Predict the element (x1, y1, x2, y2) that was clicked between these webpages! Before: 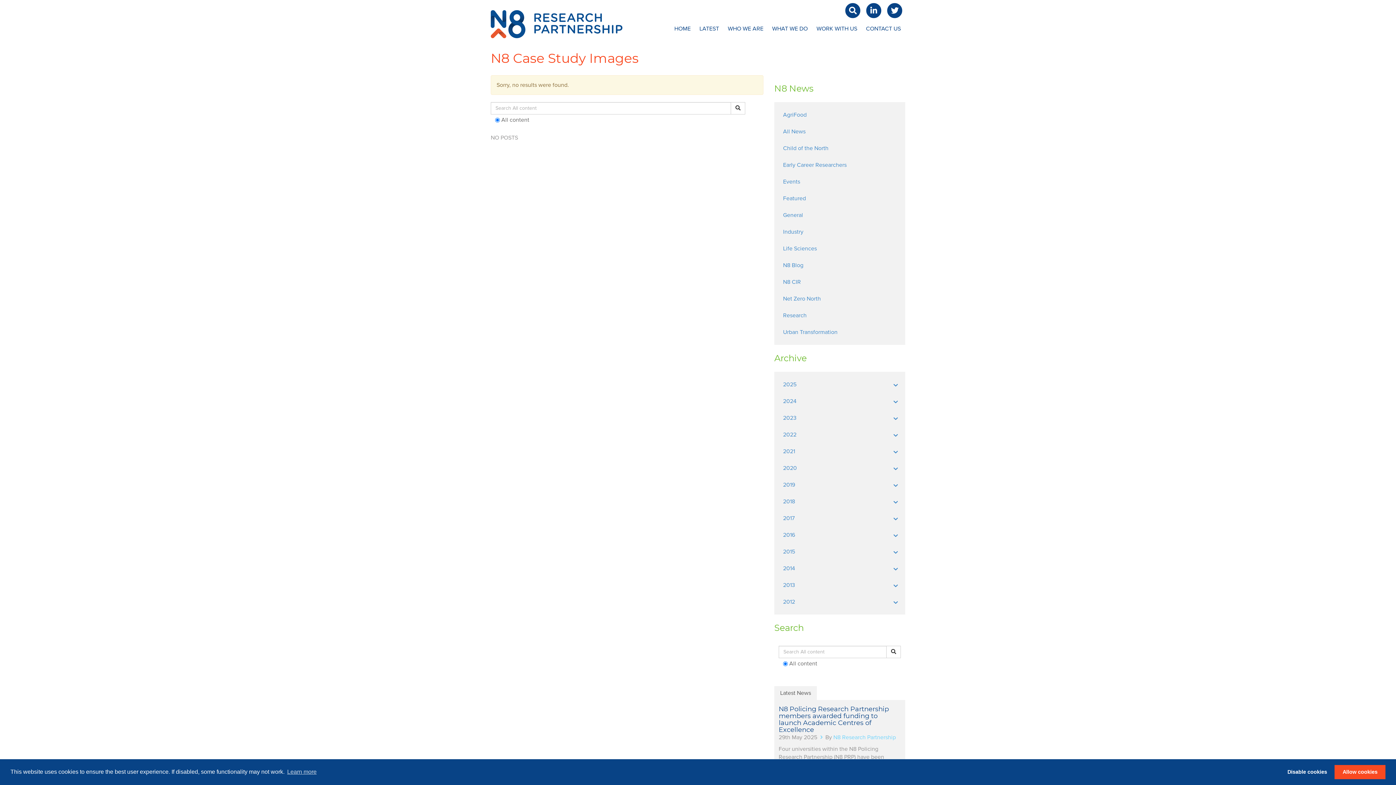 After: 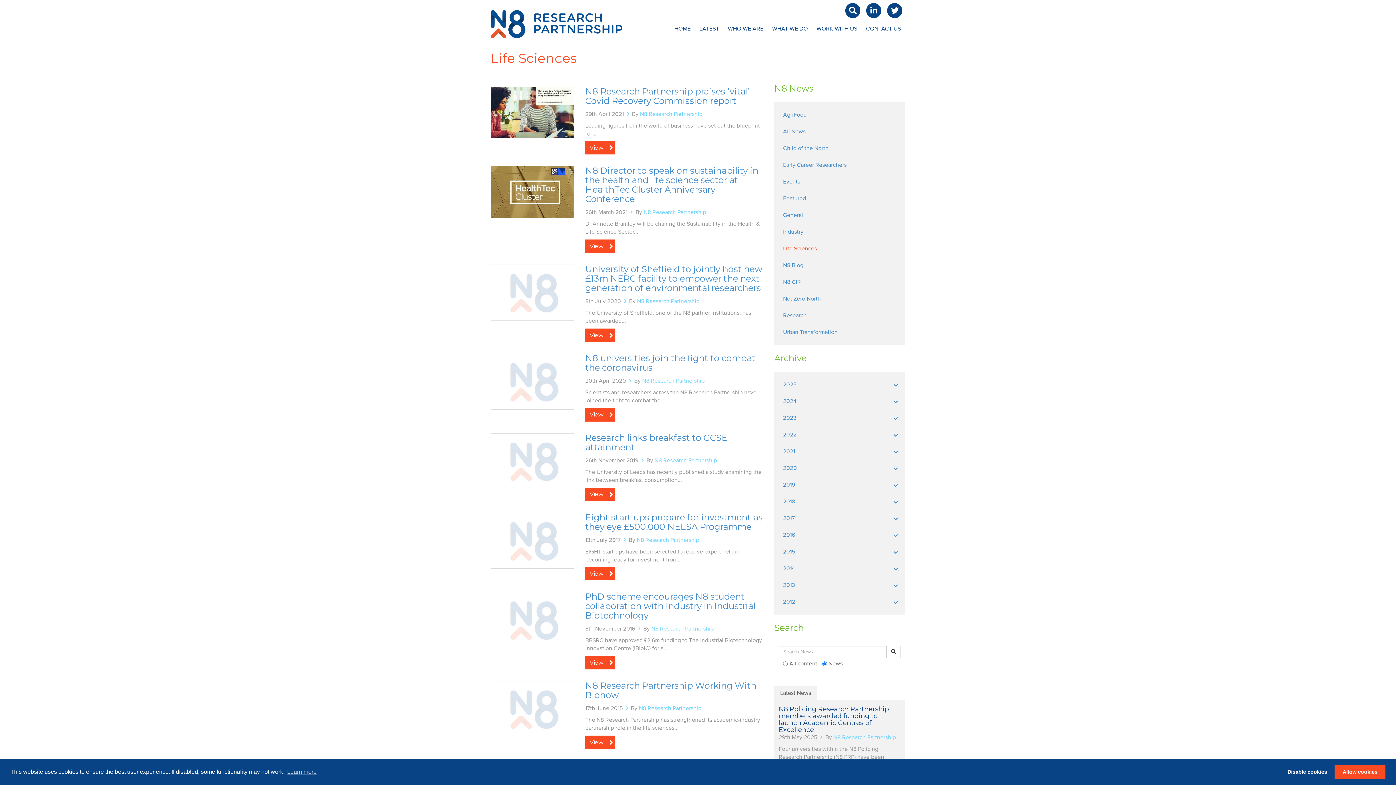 Action: label: Life Sciences bbox: (778, 240, 901, 256)